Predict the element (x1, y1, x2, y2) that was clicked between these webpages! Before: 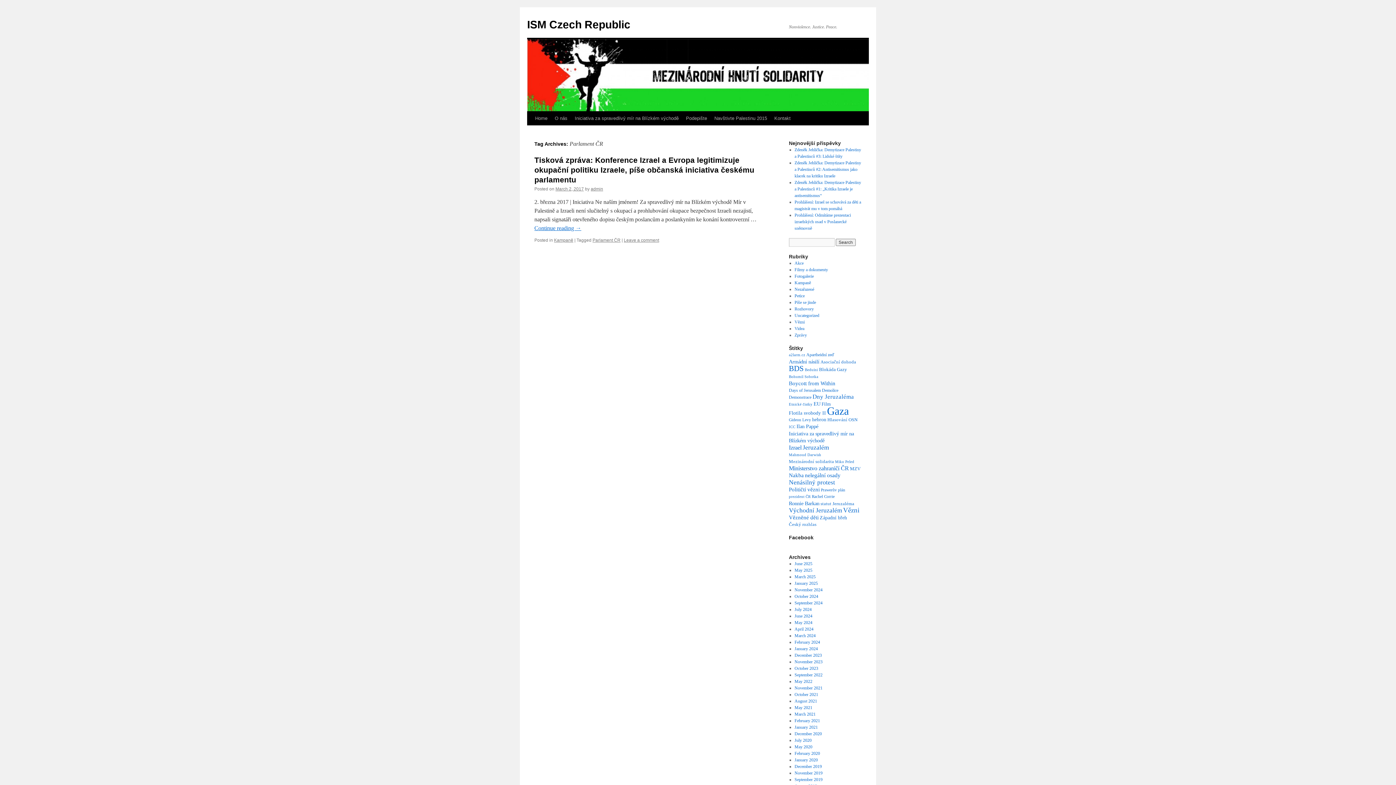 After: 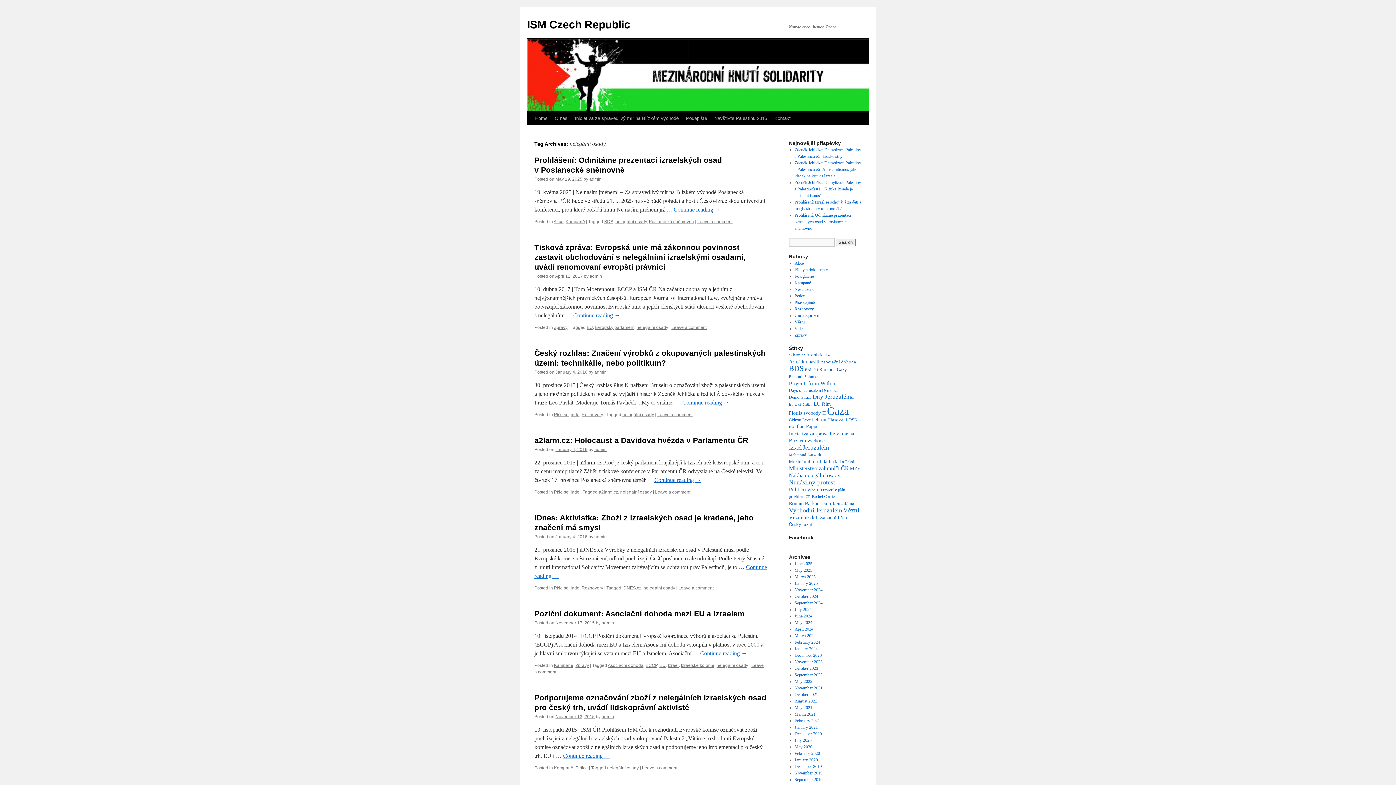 Action: bbox: (805, 472, 840, 478) label: nelegální osady (18 items)